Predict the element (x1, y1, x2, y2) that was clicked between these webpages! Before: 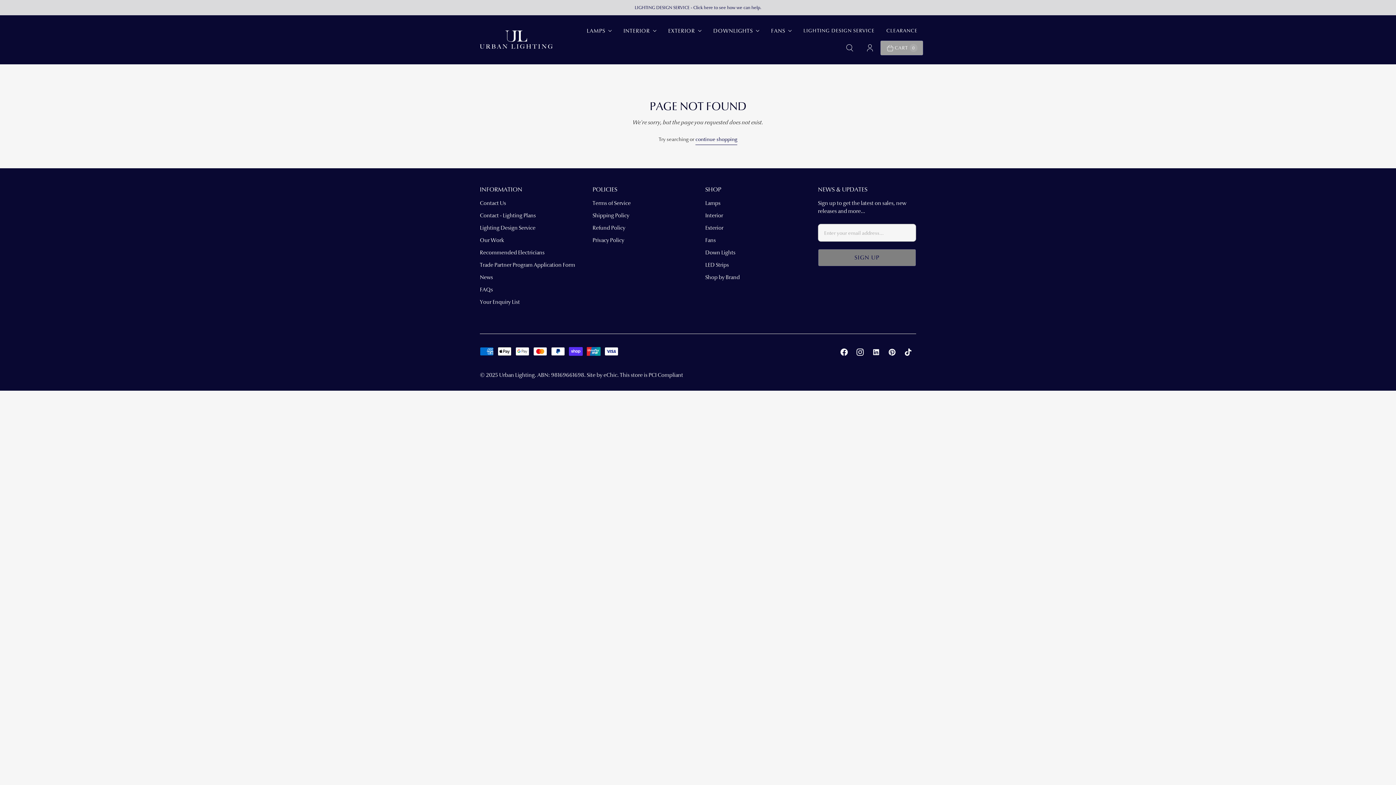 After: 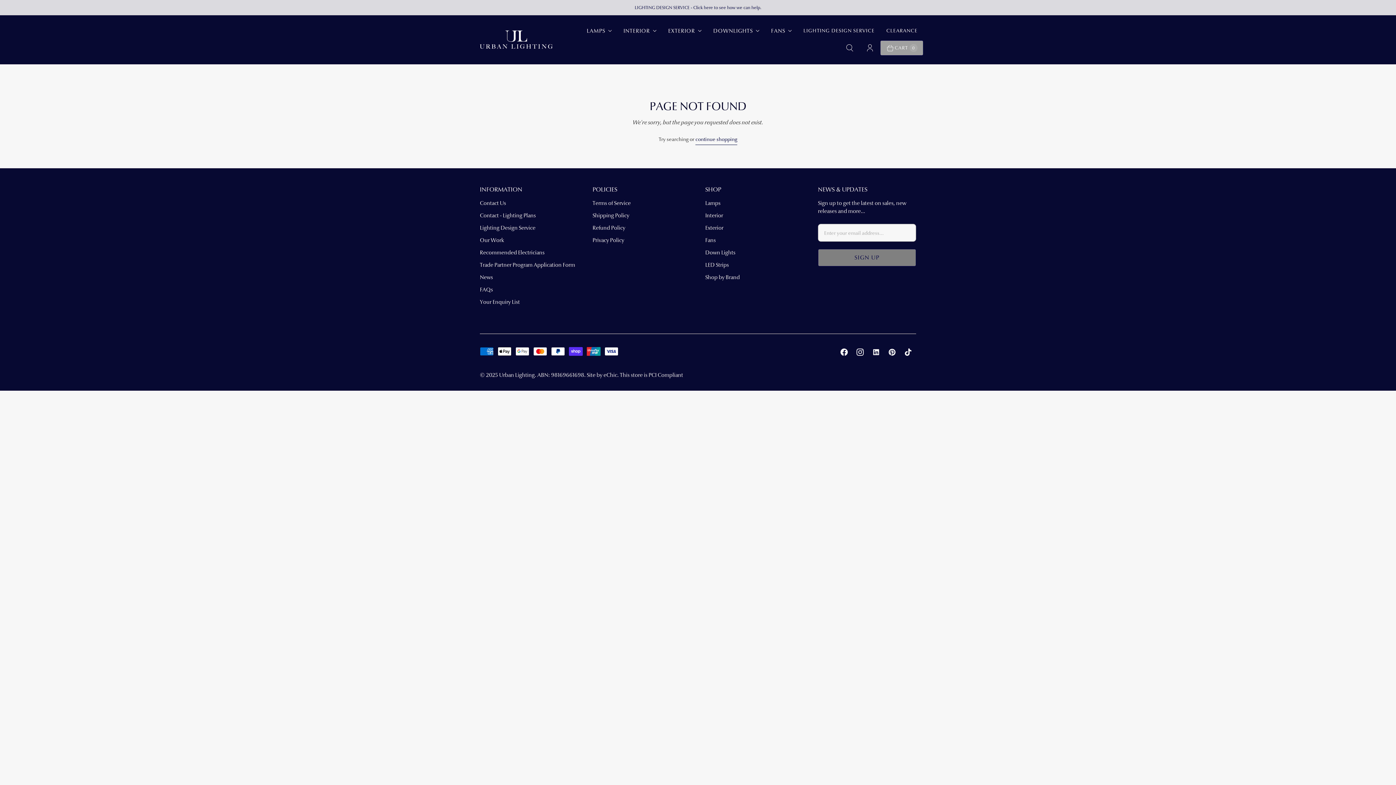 Action: bbox: (868, 345, 884, 358) label: Urban Lighting on LinkedIn